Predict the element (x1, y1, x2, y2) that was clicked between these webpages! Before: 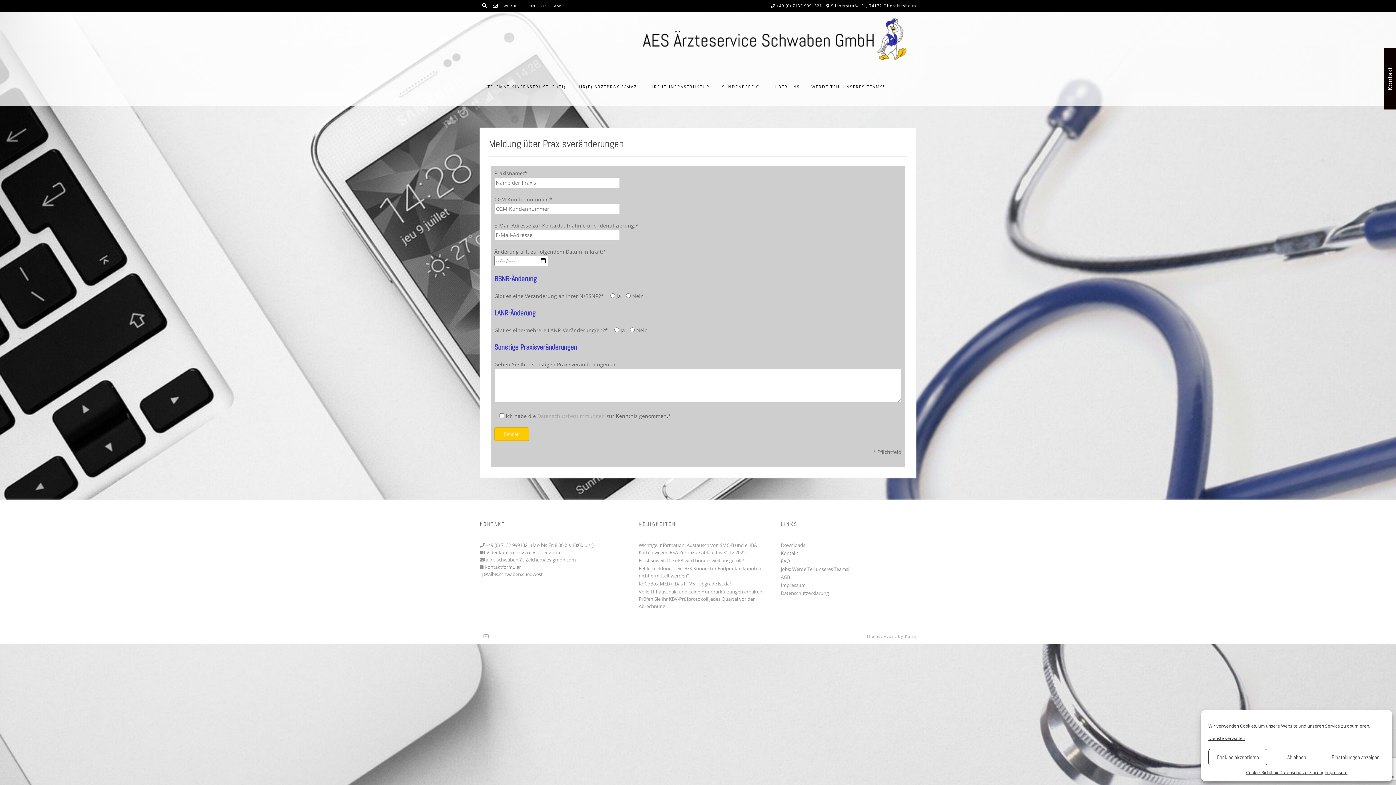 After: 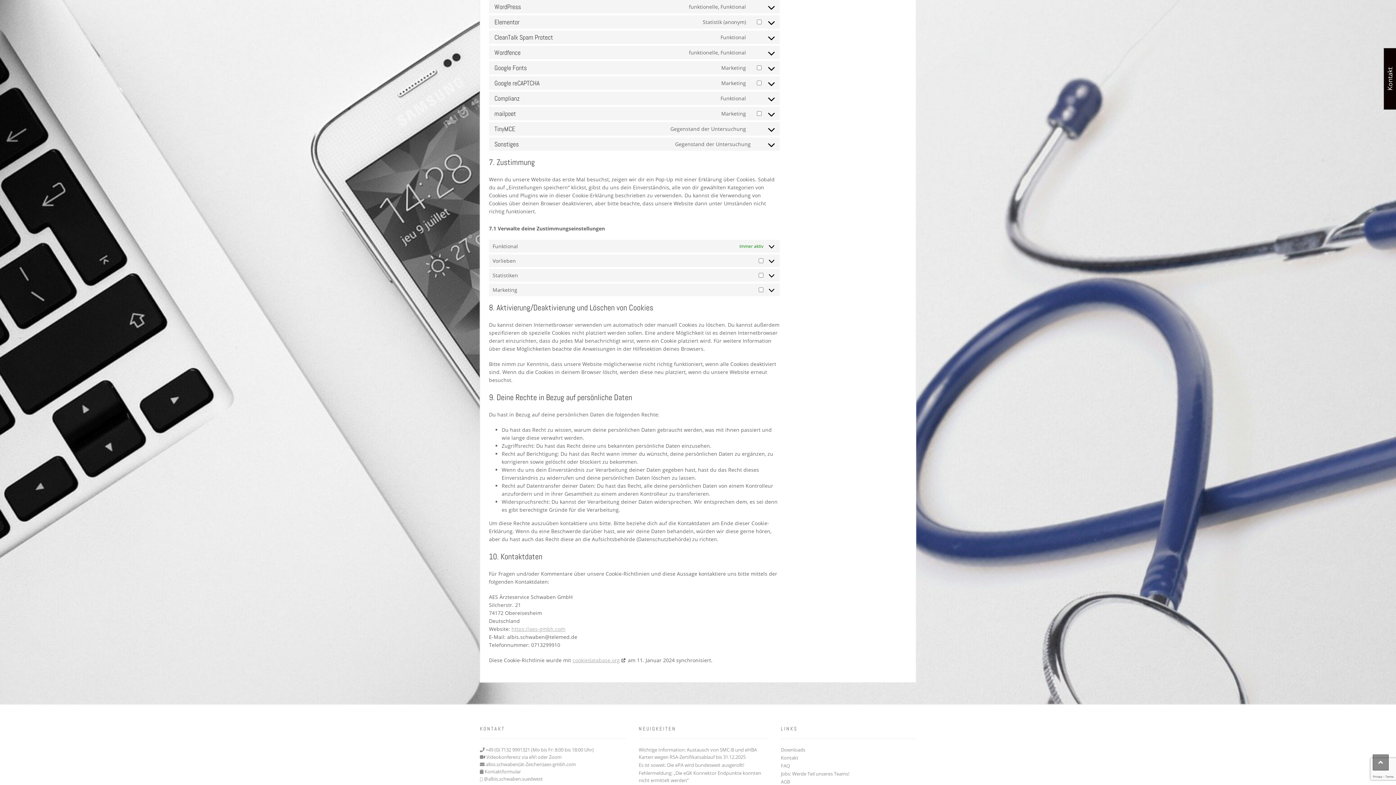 Action: label: Dienste verwalten bbox: (1208, 735, 1245, 742)